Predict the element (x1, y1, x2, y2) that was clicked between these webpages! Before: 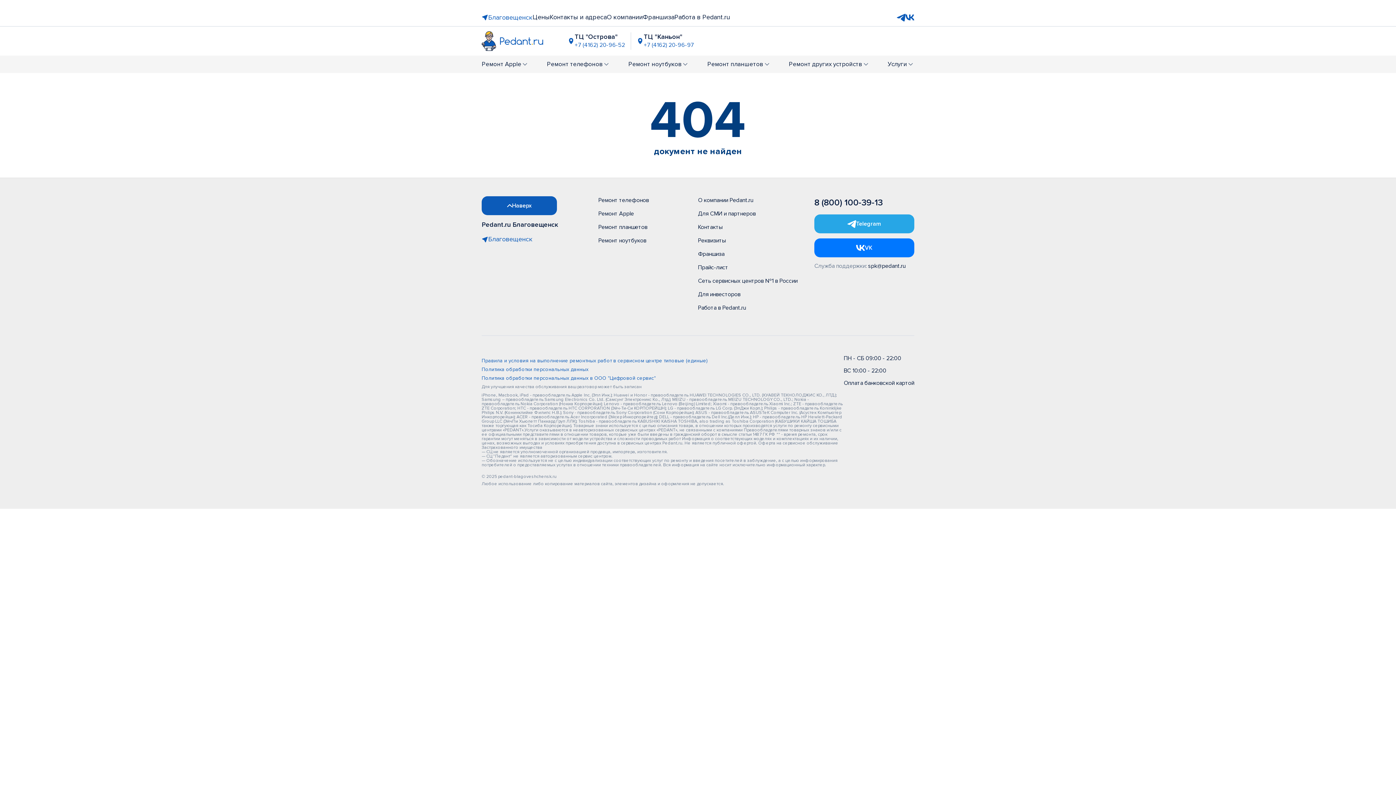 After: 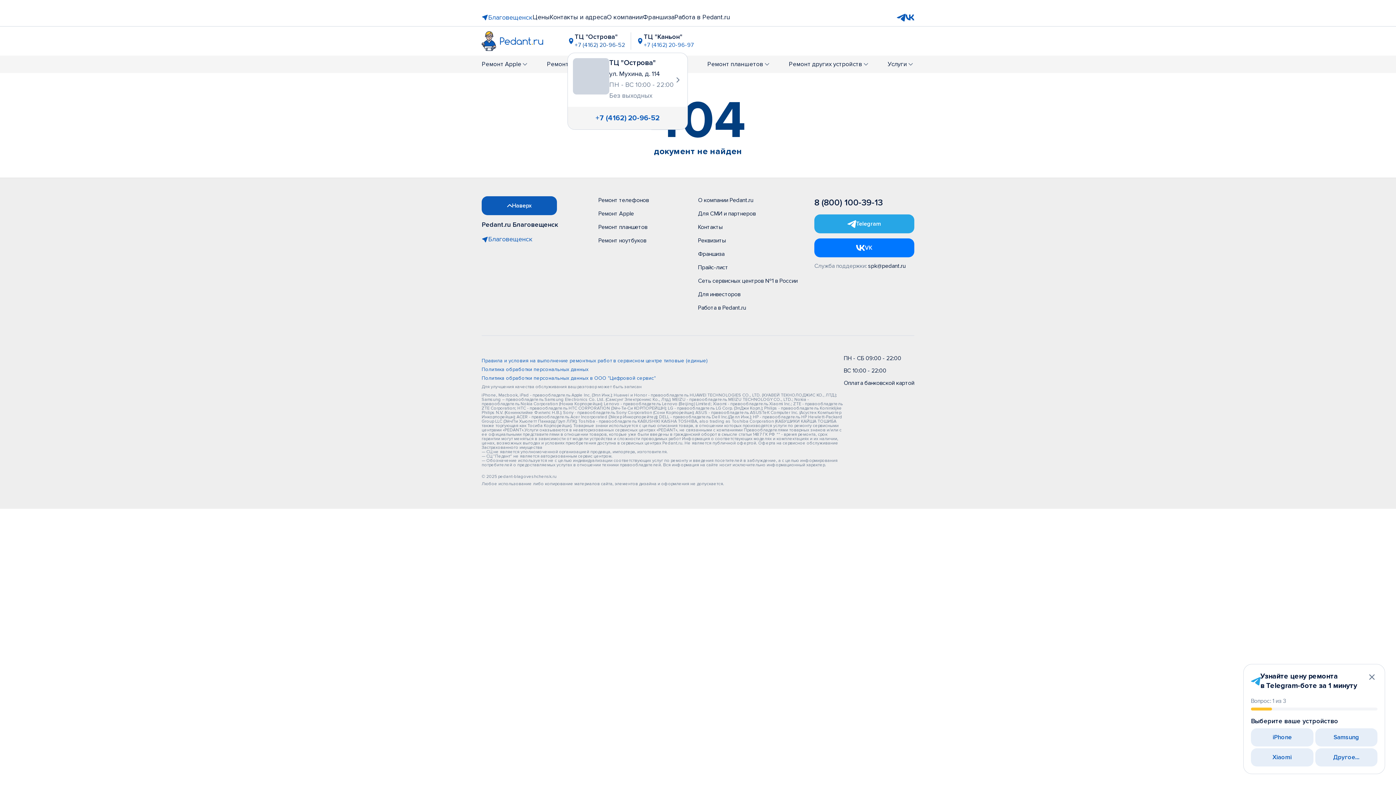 Action: label: +7 (4162) 20-96-52 bbox: (574, 41, 625, 49)